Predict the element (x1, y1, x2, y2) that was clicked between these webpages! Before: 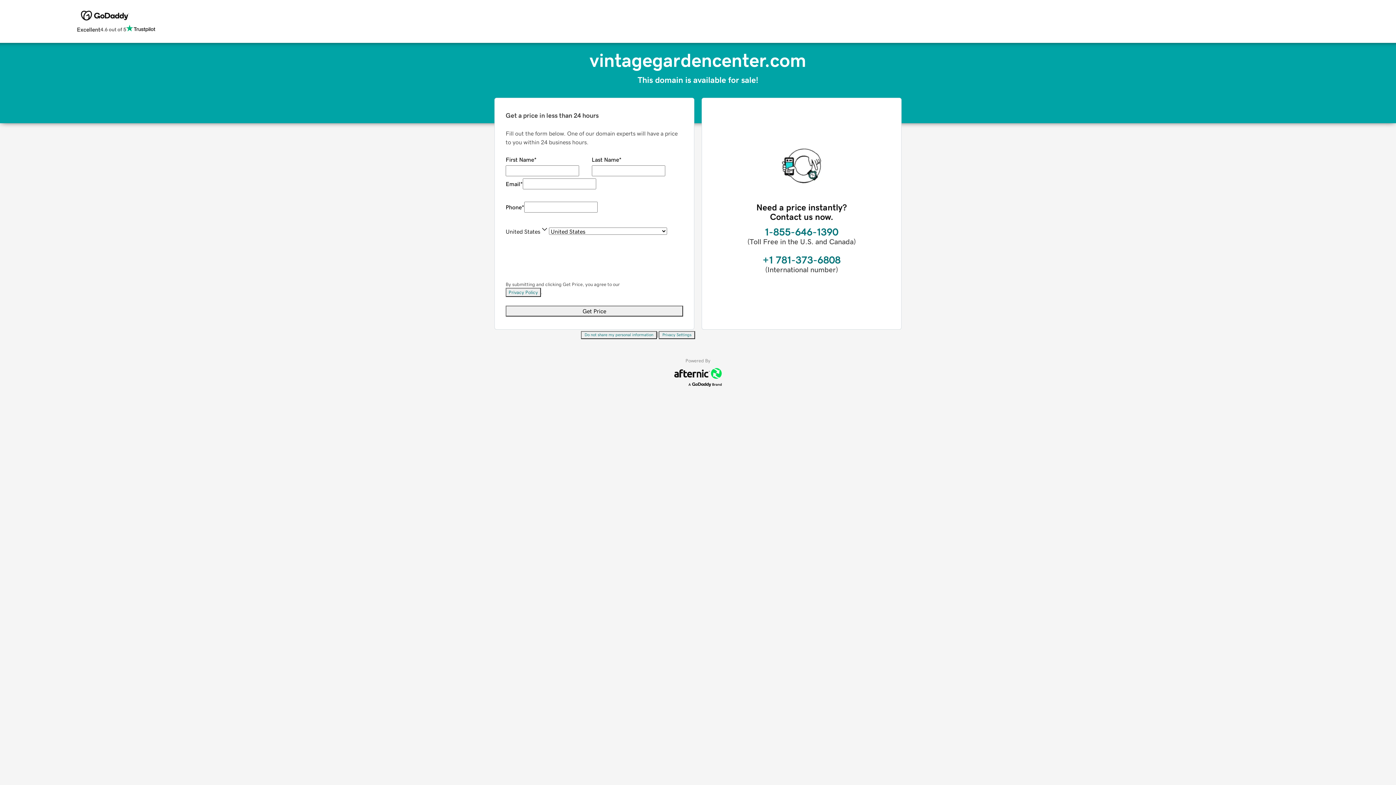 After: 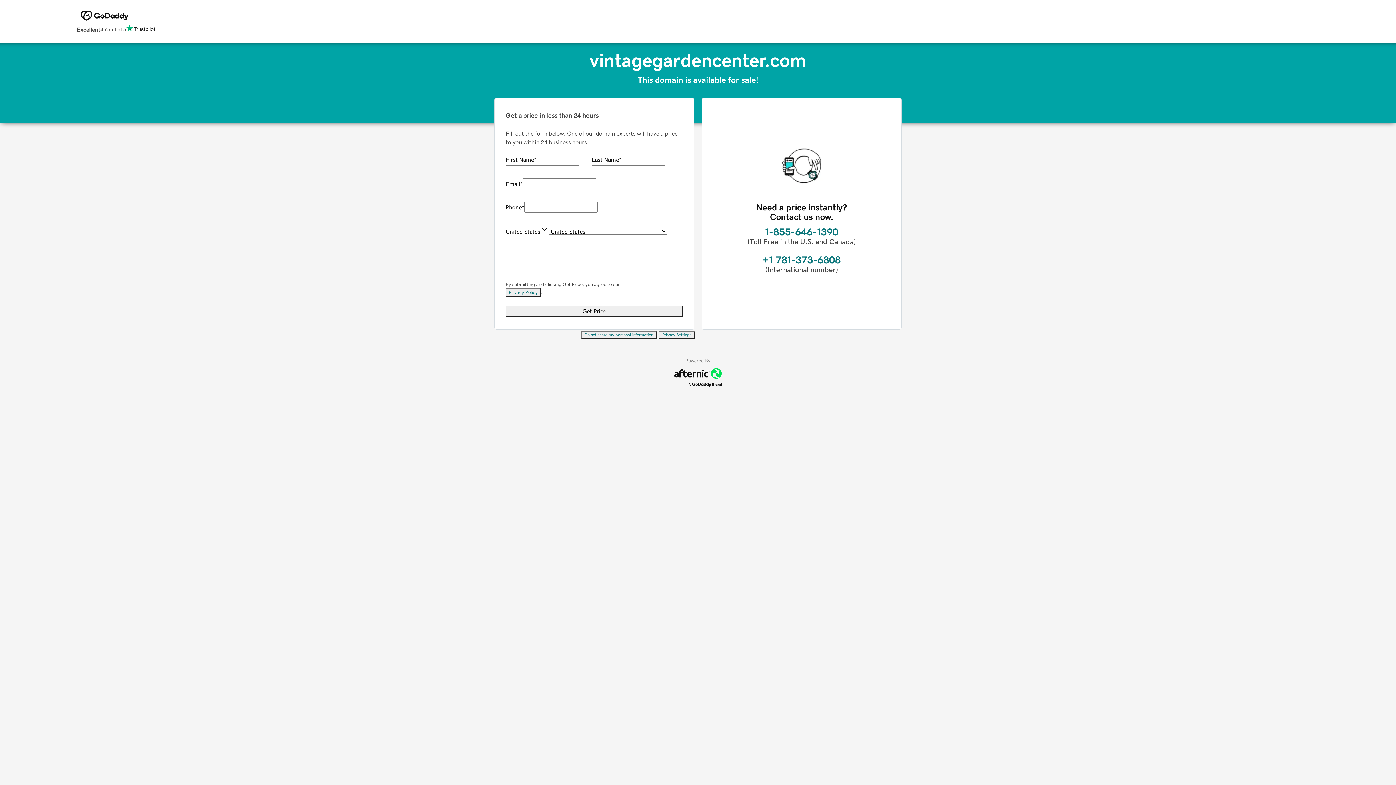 Action: label: Do not share my personal information bbox: (581, 331, 657, 339)